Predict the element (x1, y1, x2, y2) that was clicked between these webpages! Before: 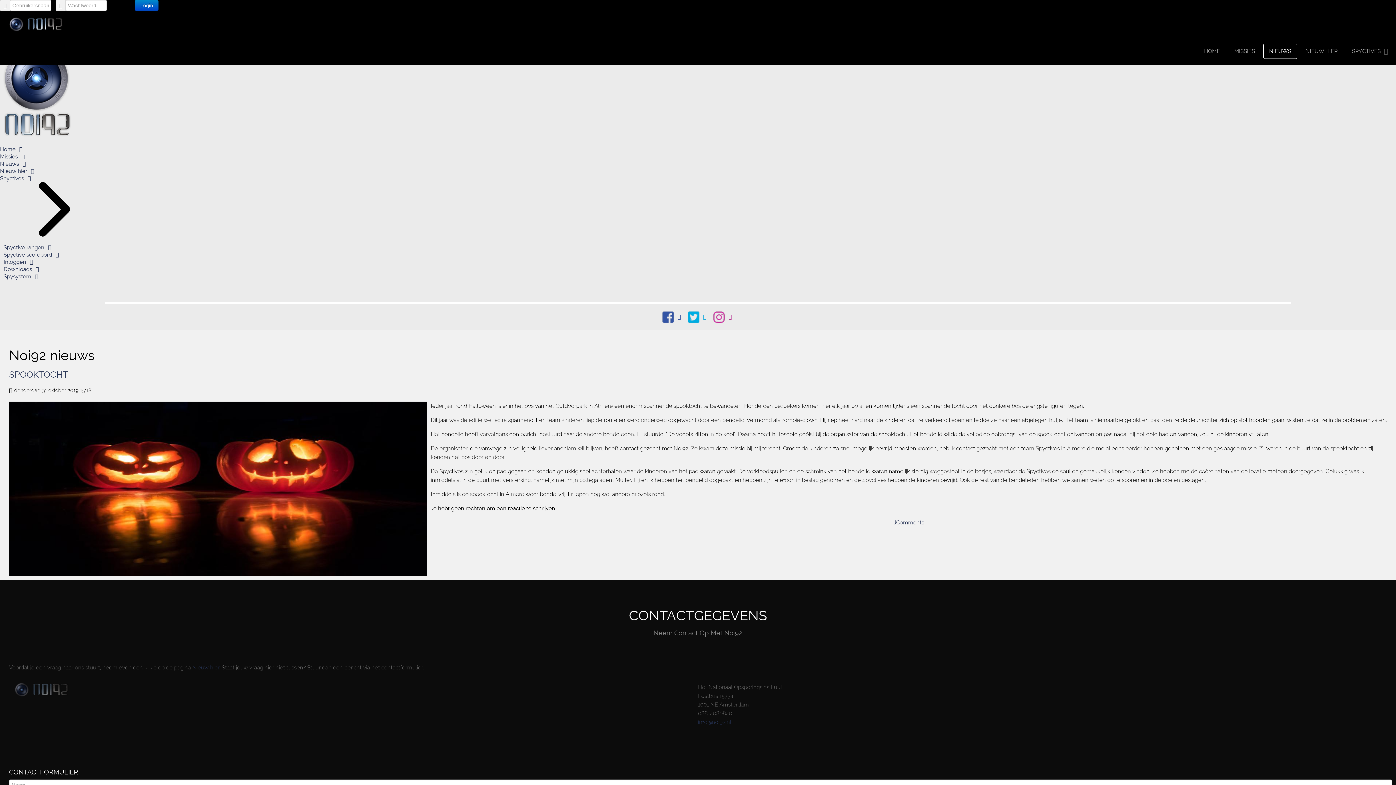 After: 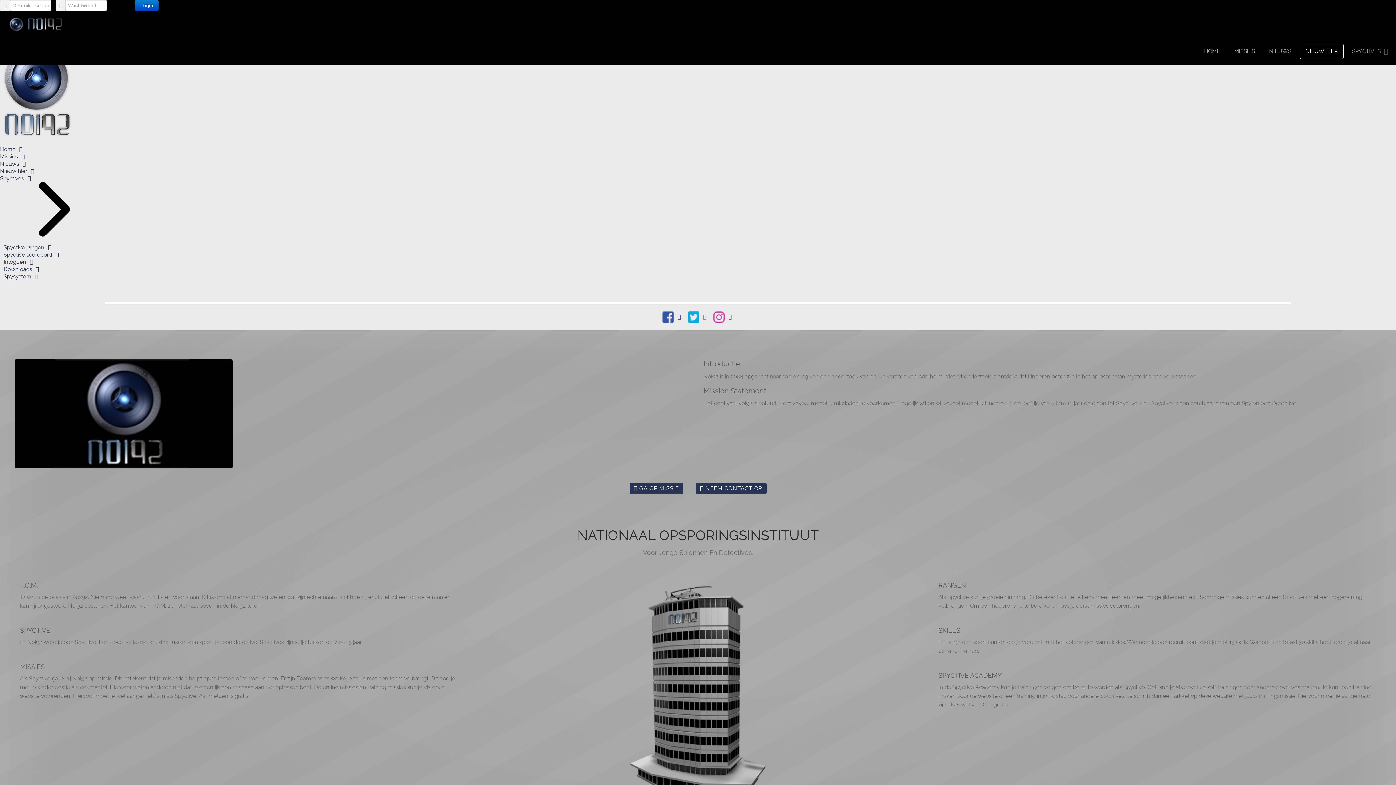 Action: label: Nieuw hier bbox: (192, 664, 219, 671)